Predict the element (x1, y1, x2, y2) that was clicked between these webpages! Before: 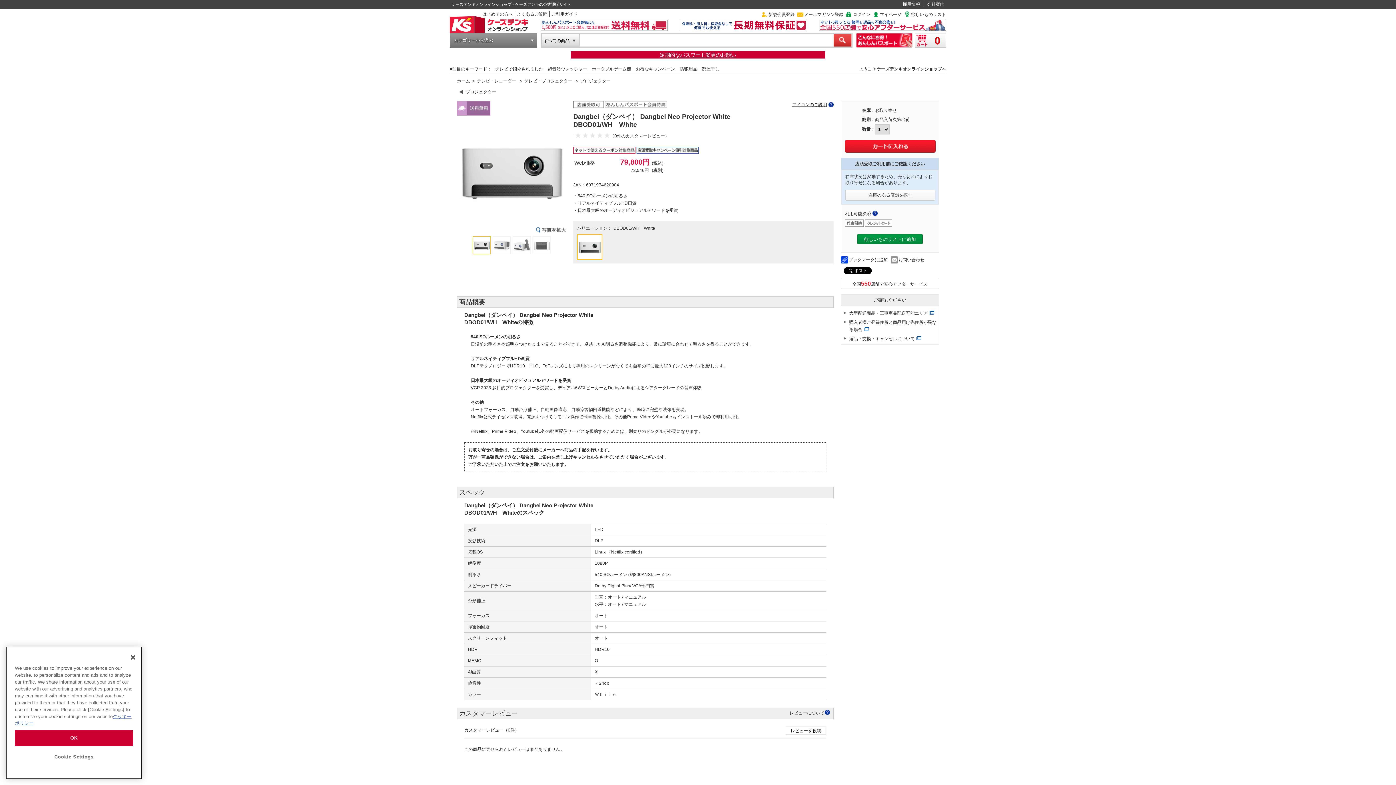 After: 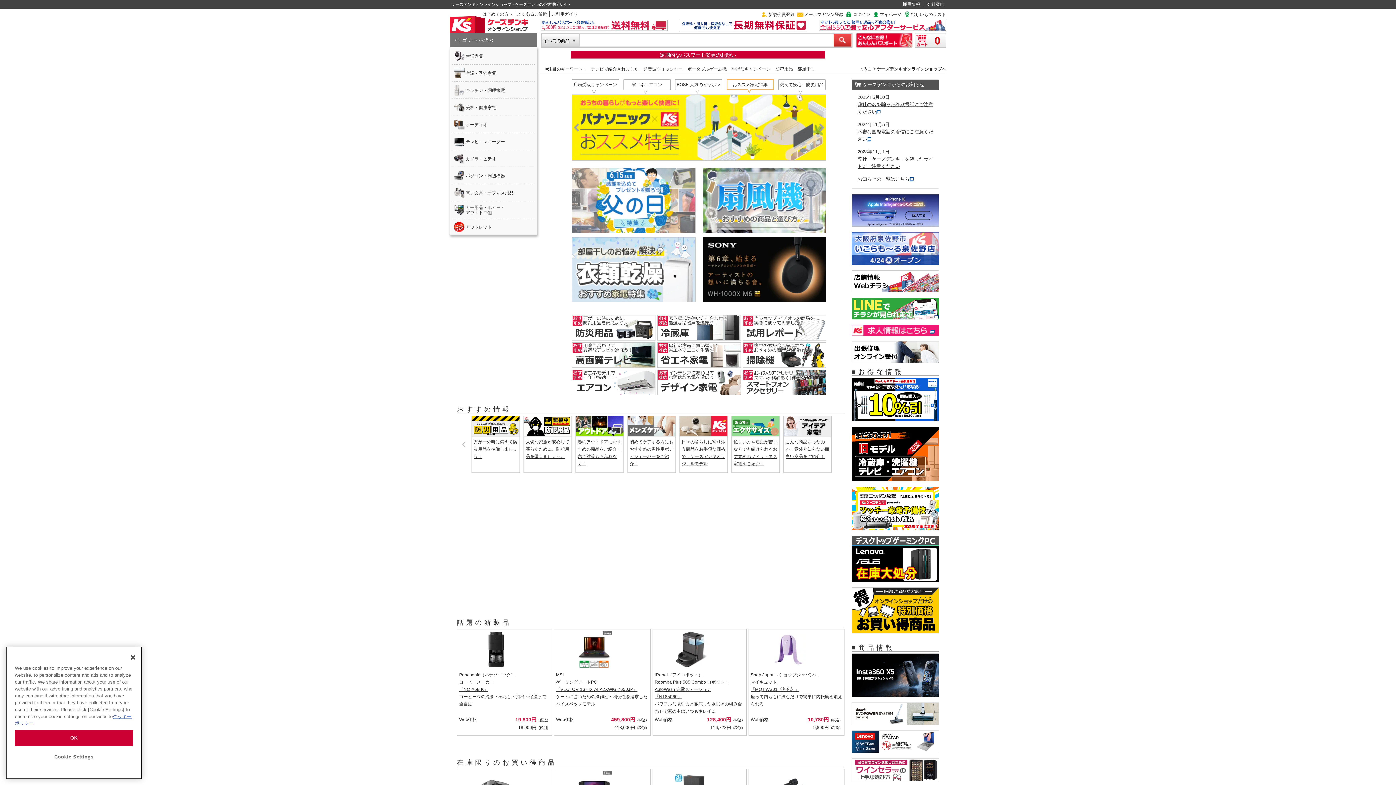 Action: bbox: (449, 21, 530, 26)